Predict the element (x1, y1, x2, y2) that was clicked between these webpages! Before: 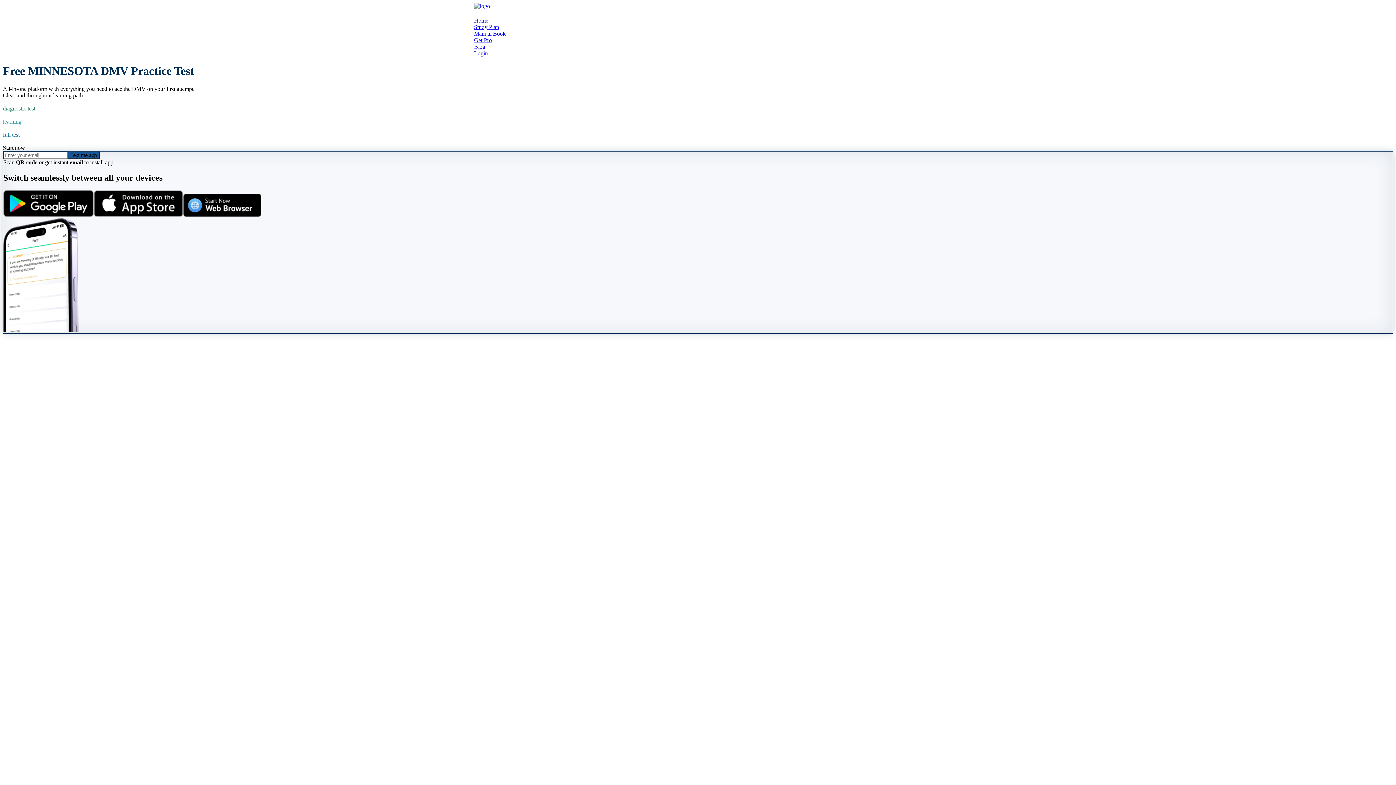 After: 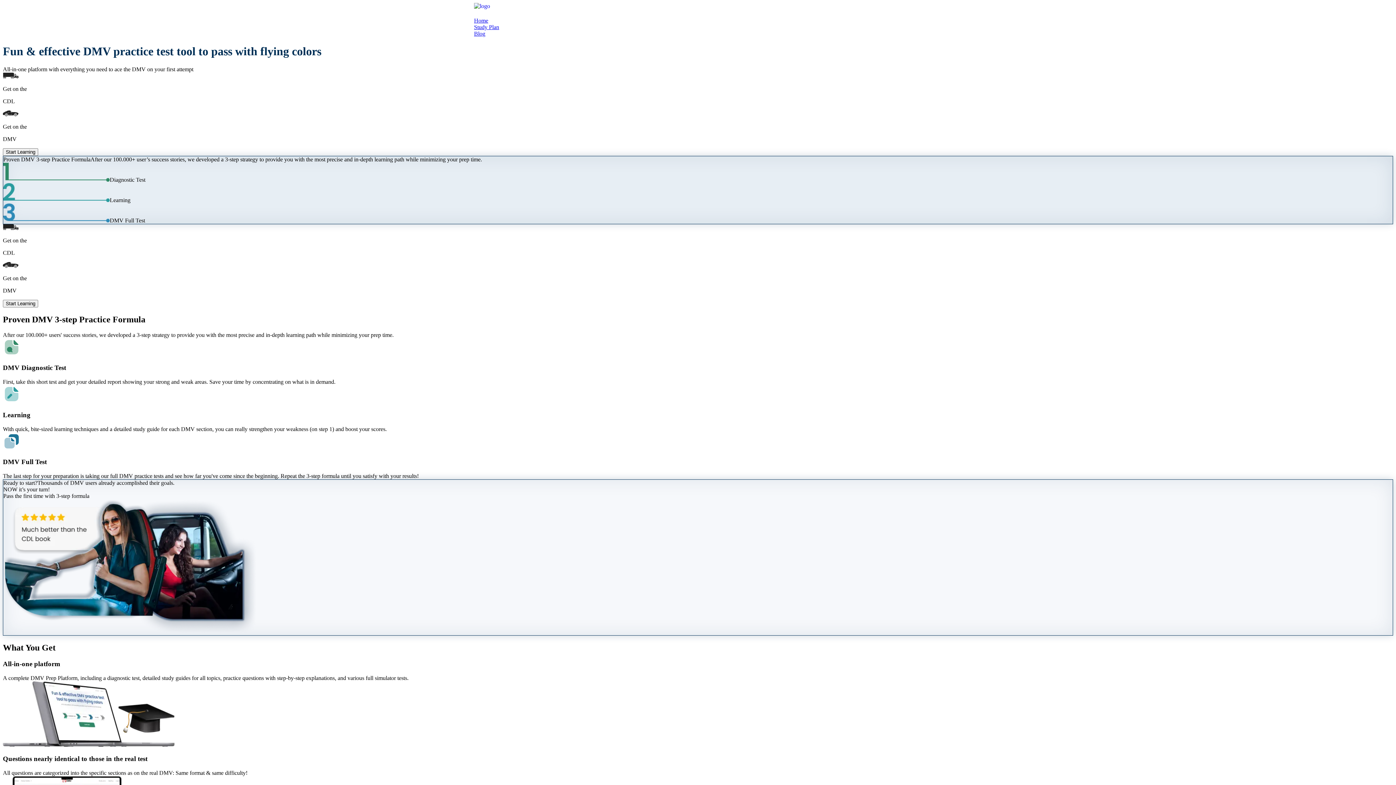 Action: bbox: (474, 2, 922, 17)